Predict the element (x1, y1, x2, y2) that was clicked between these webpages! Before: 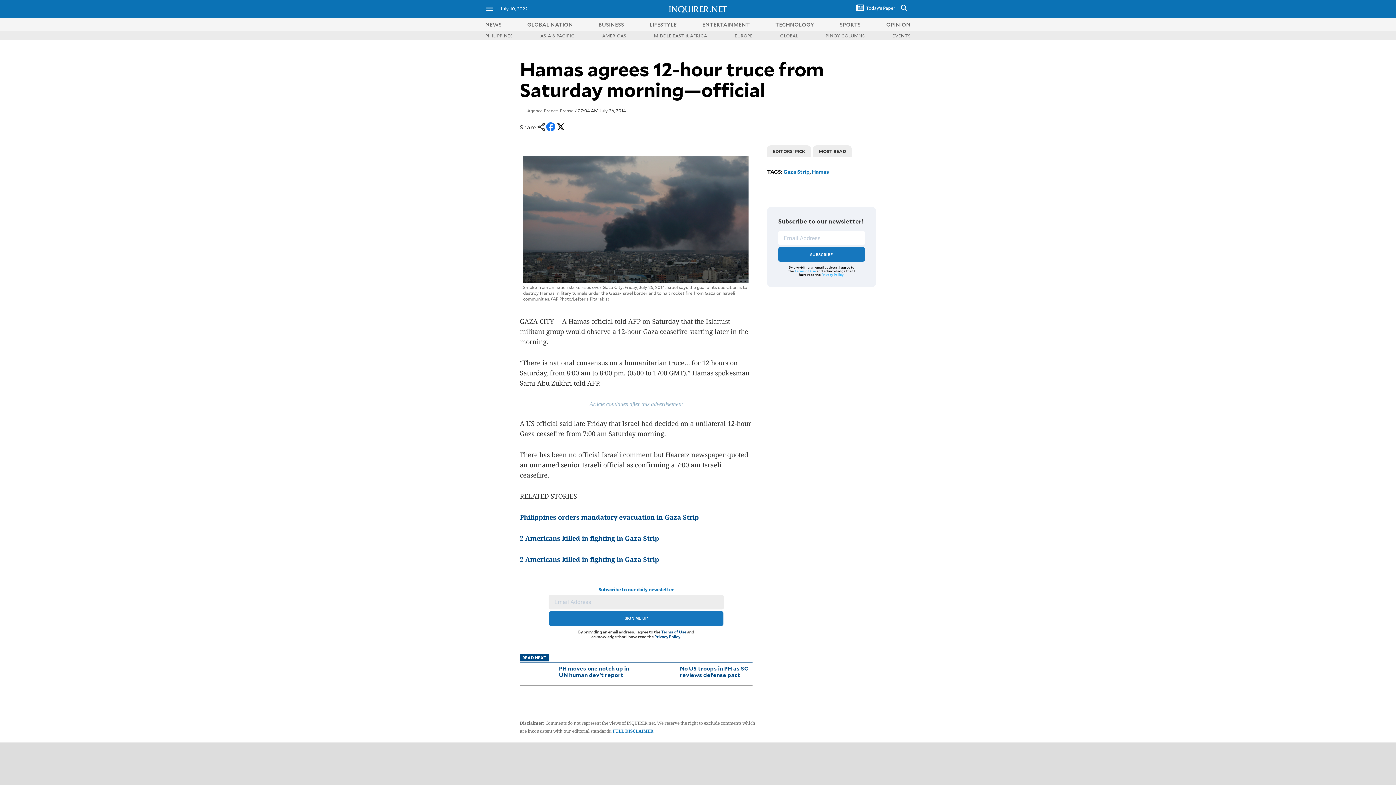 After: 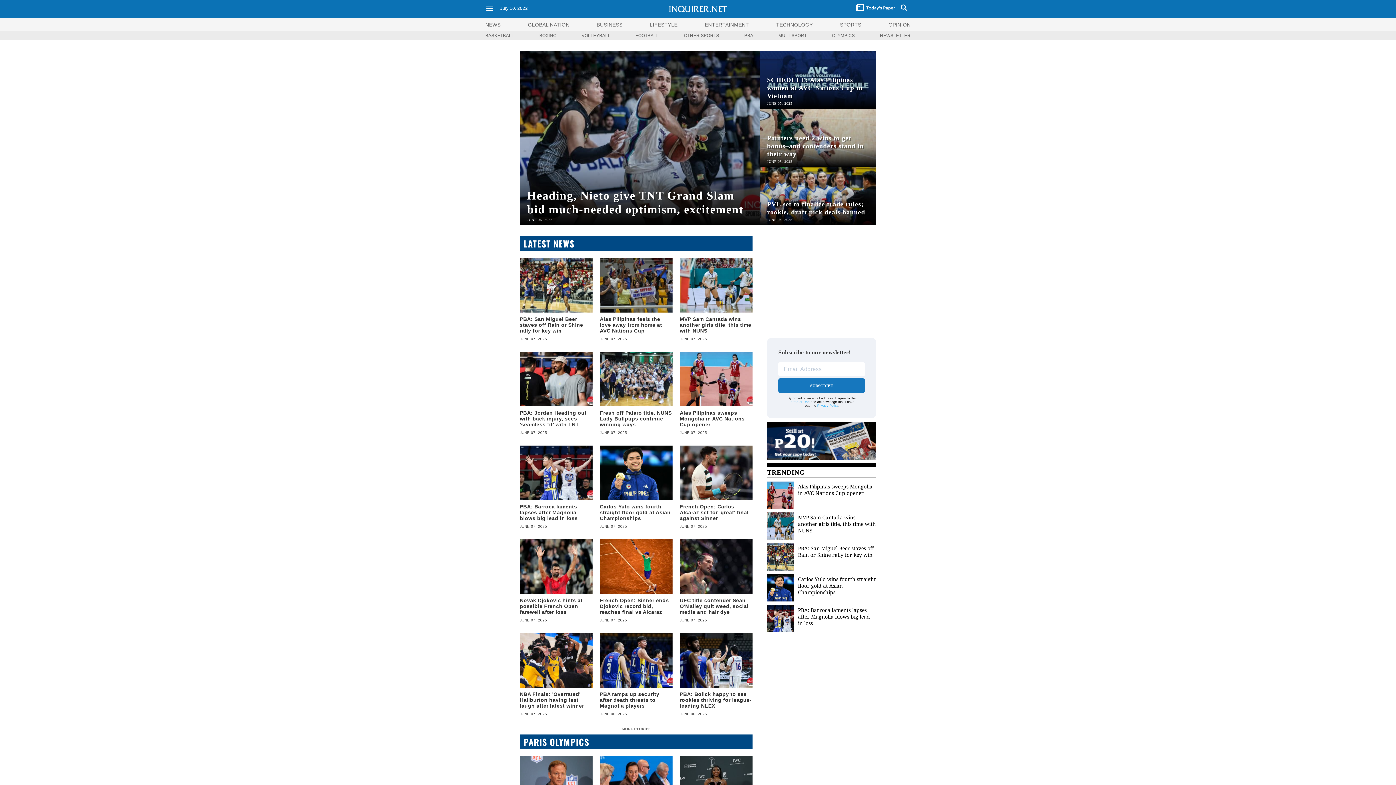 Action: bbox: (839, 20, 860, 27) label: SPORTS